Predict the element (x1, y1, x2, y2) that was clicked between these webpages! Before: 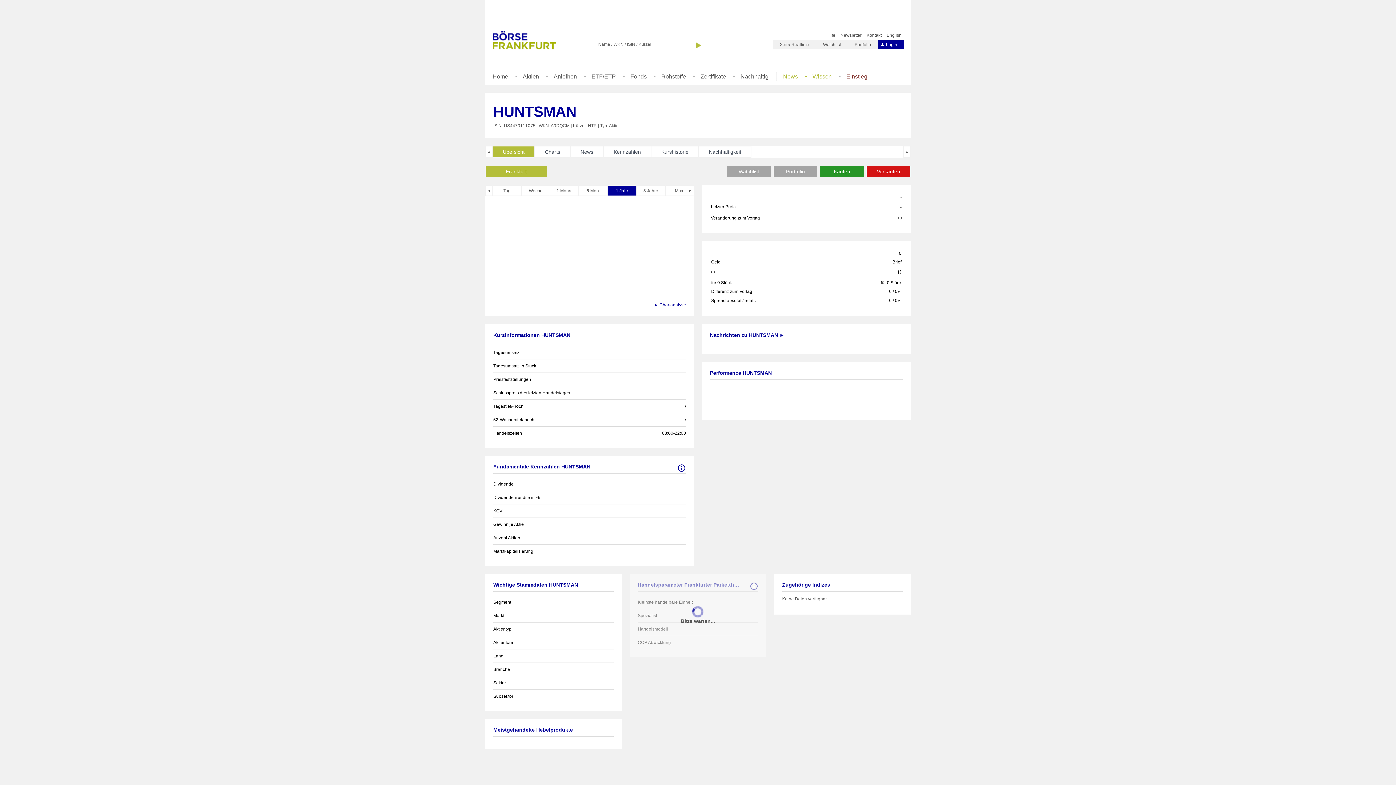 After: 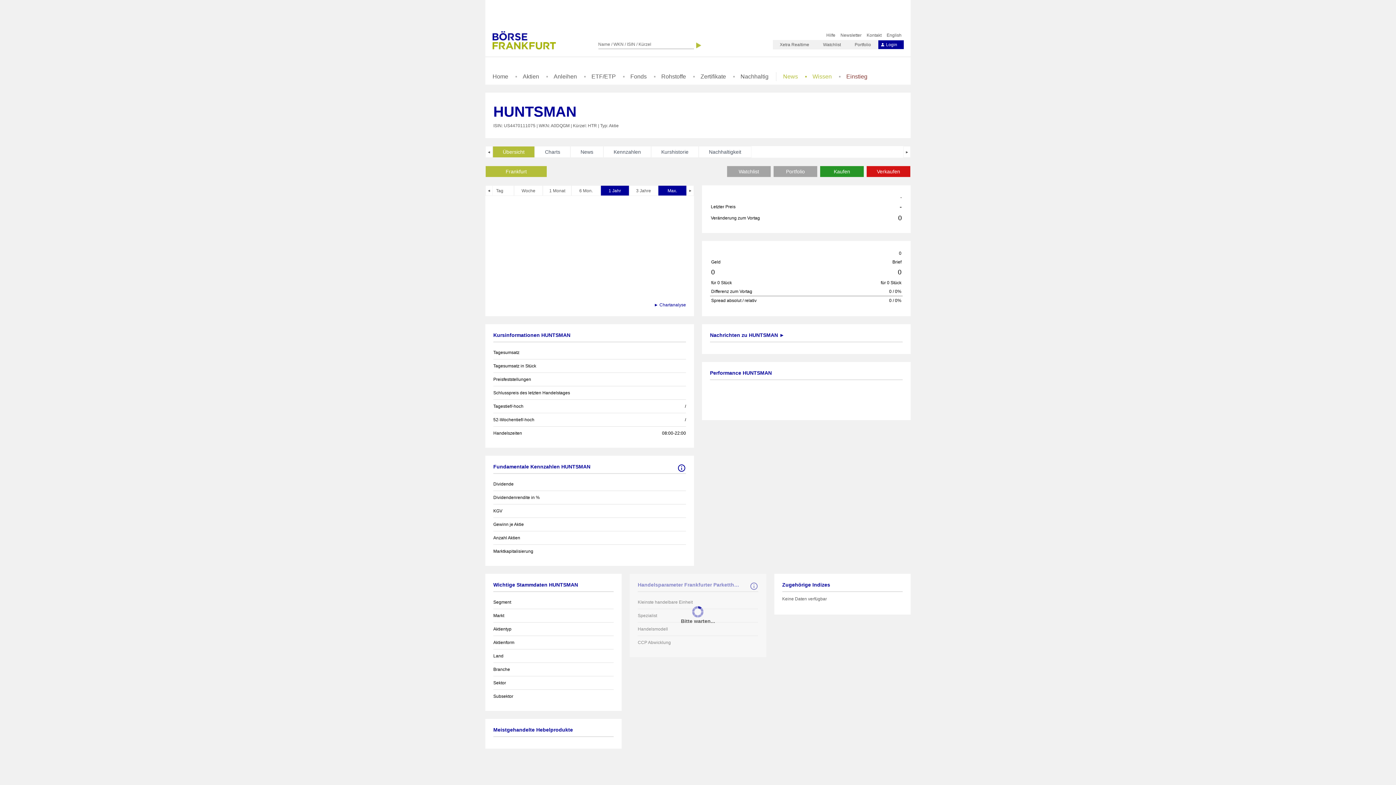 Action: label: Max. bbox: (665, 185, 694, 196)